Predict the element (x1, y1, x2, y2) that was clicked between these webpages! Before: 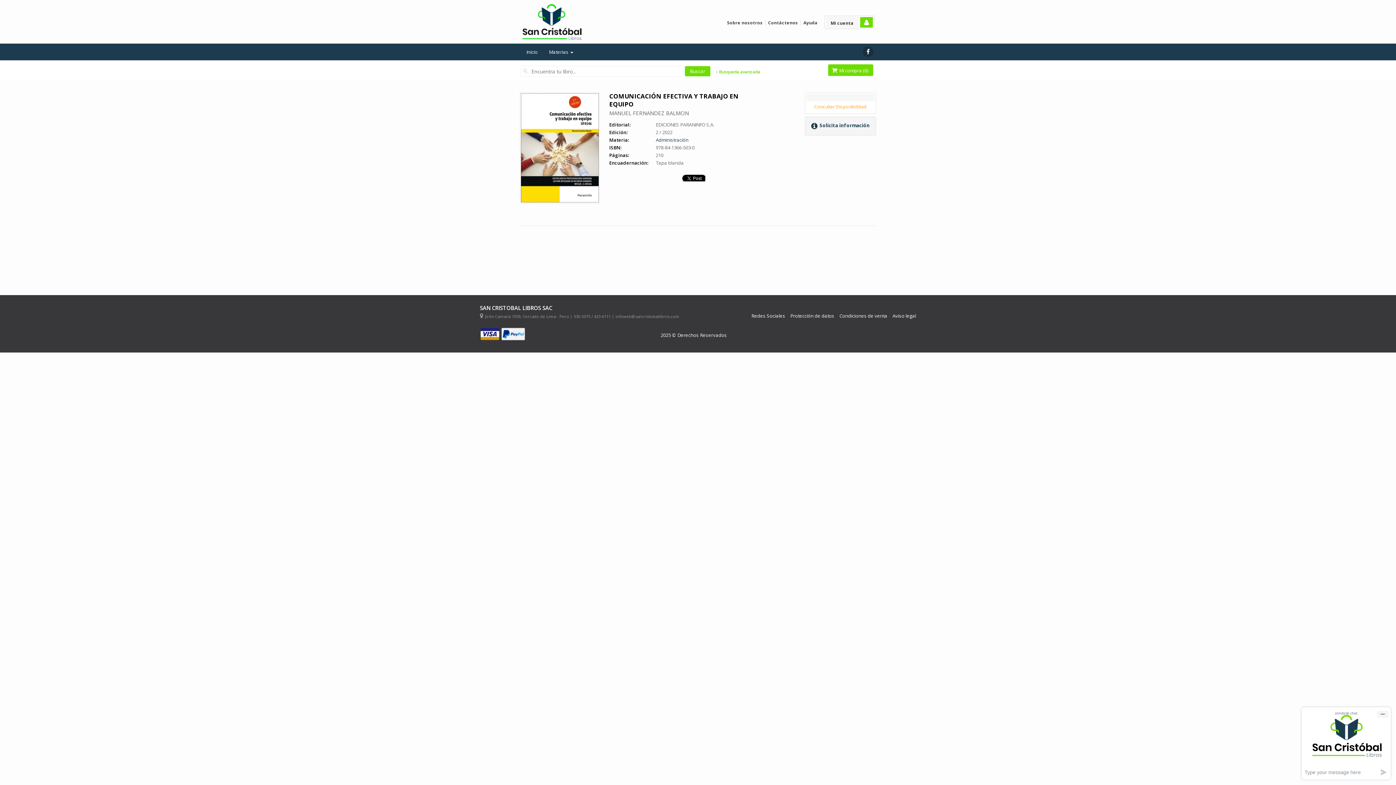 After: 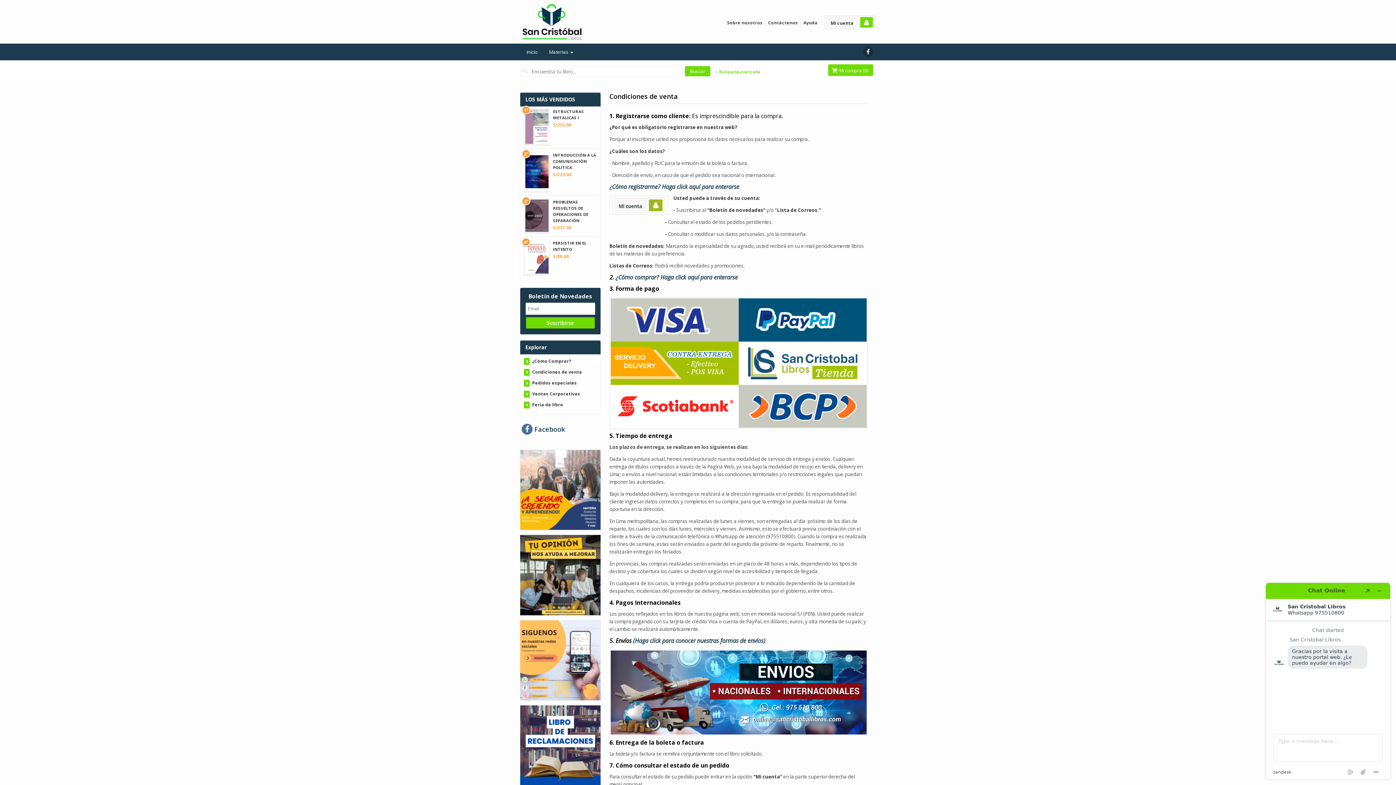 Action: bbox: (839, 314, 887, 318) label: Condiciones de venta